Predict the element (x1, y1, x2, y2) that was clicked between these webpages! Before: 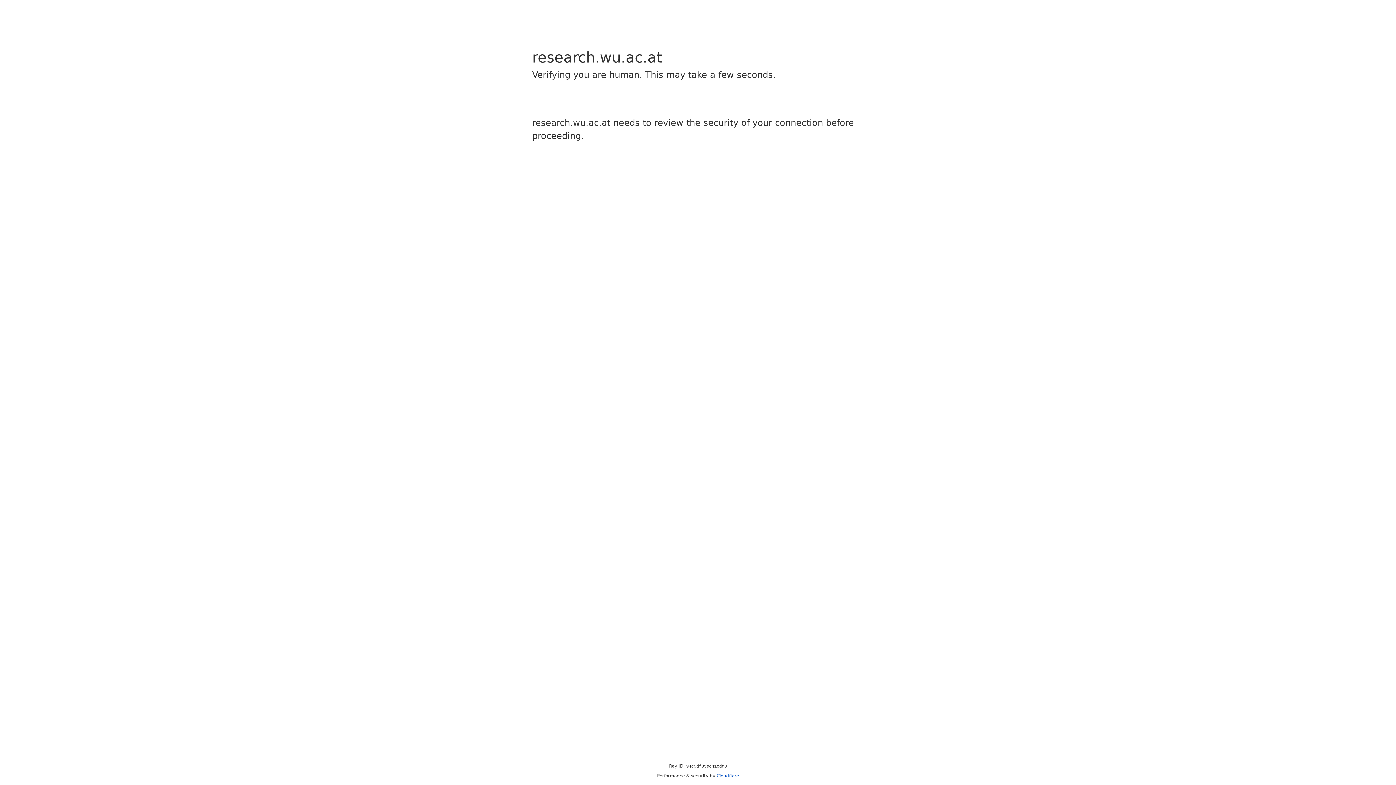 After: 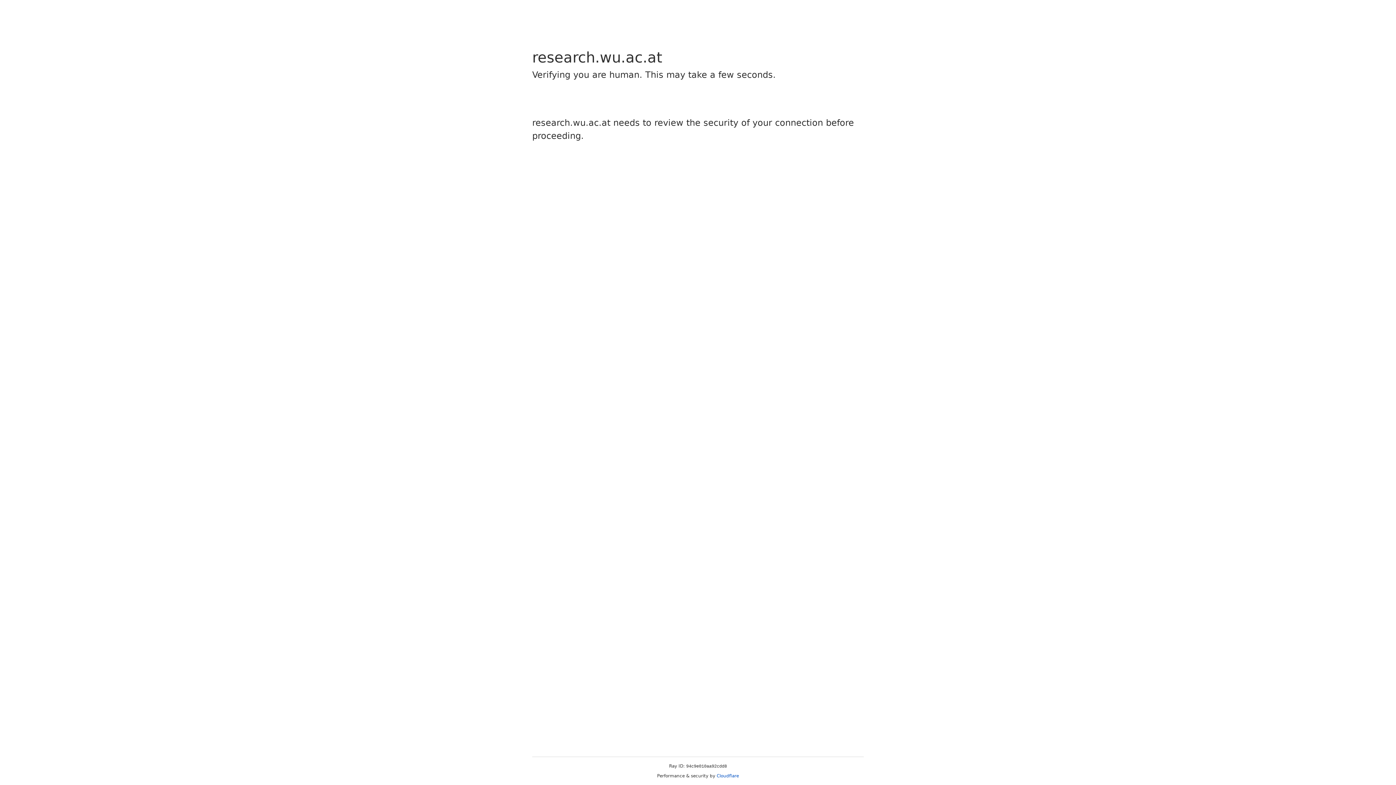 Action: bbox: (716, 773, 739, 778) label: Cloudflare